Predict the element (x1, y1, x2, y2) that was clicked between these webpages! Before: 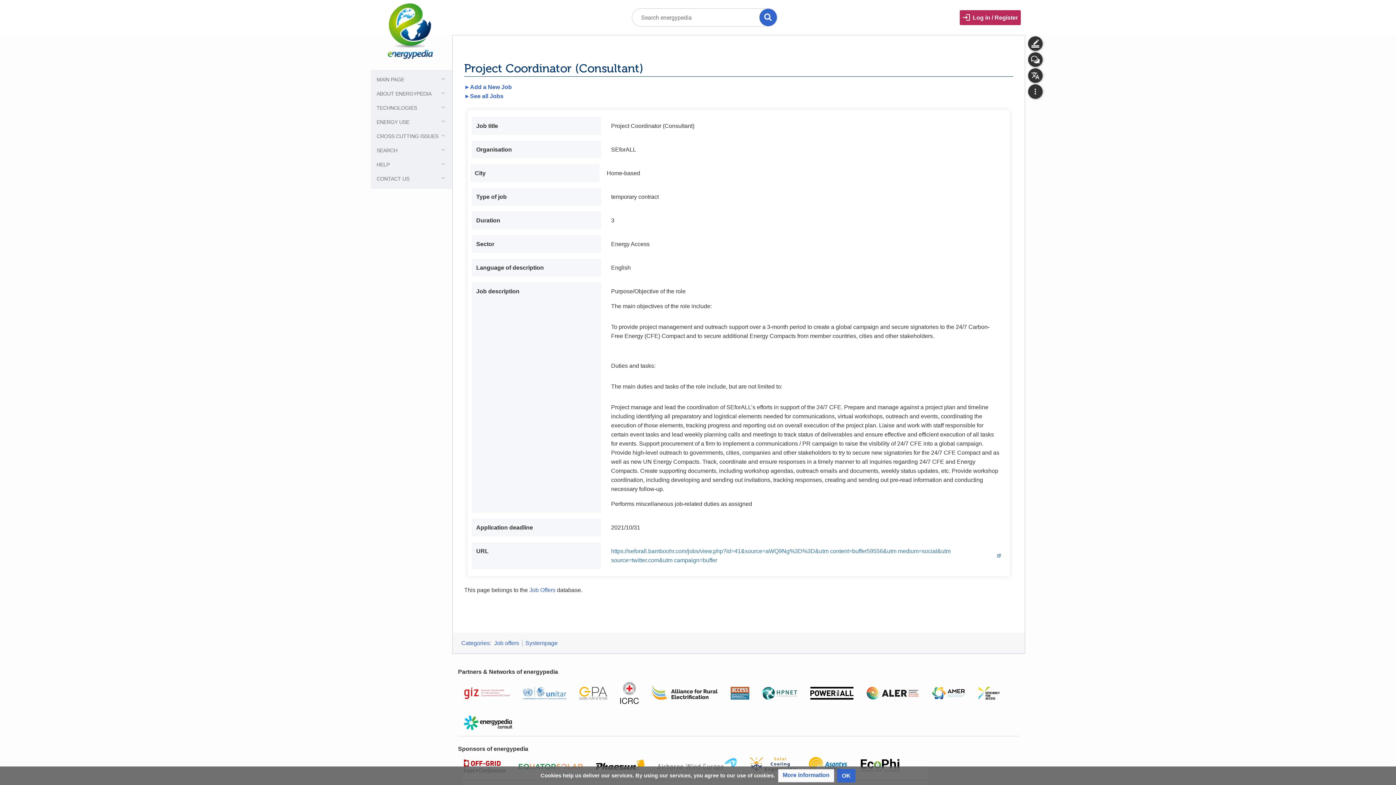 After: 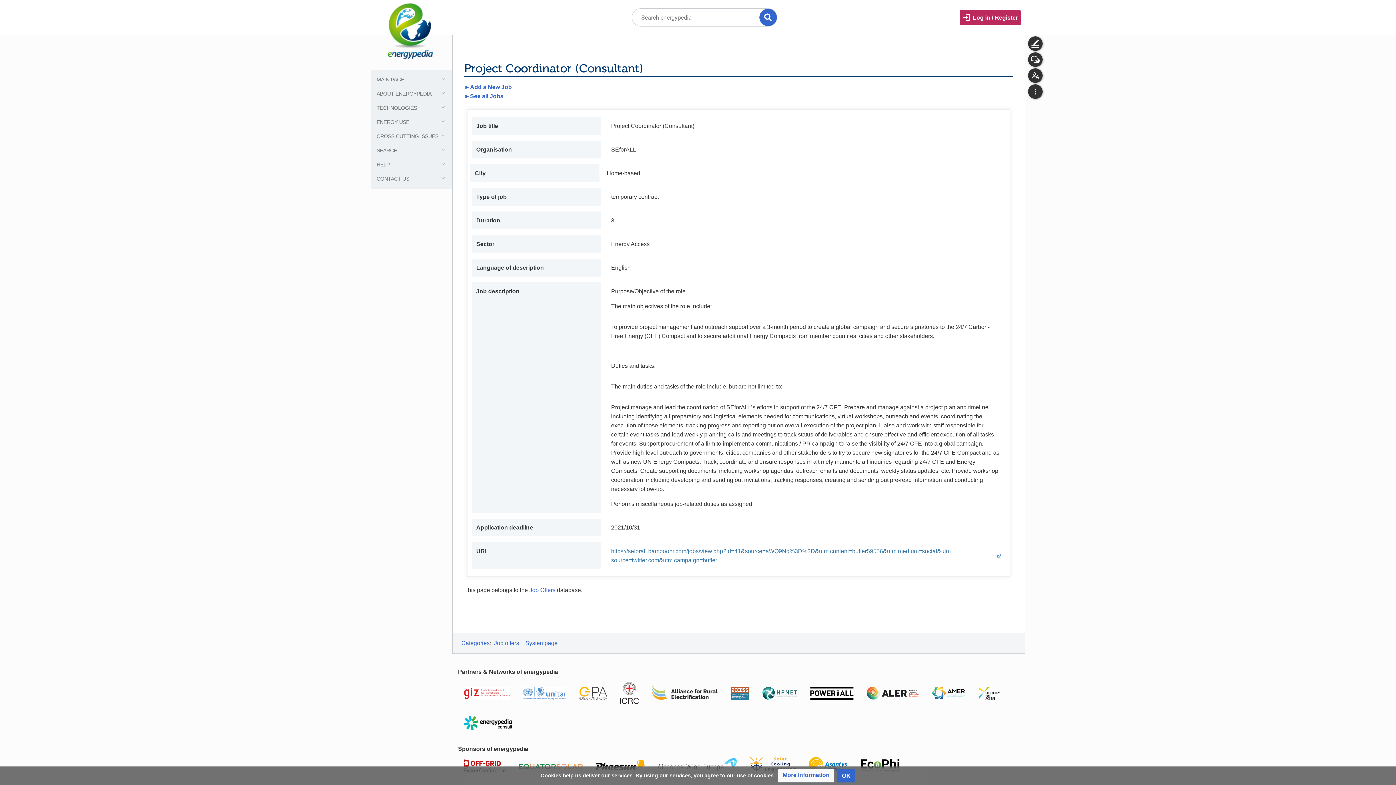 Action: bbox: (657, 763, 737, 769)